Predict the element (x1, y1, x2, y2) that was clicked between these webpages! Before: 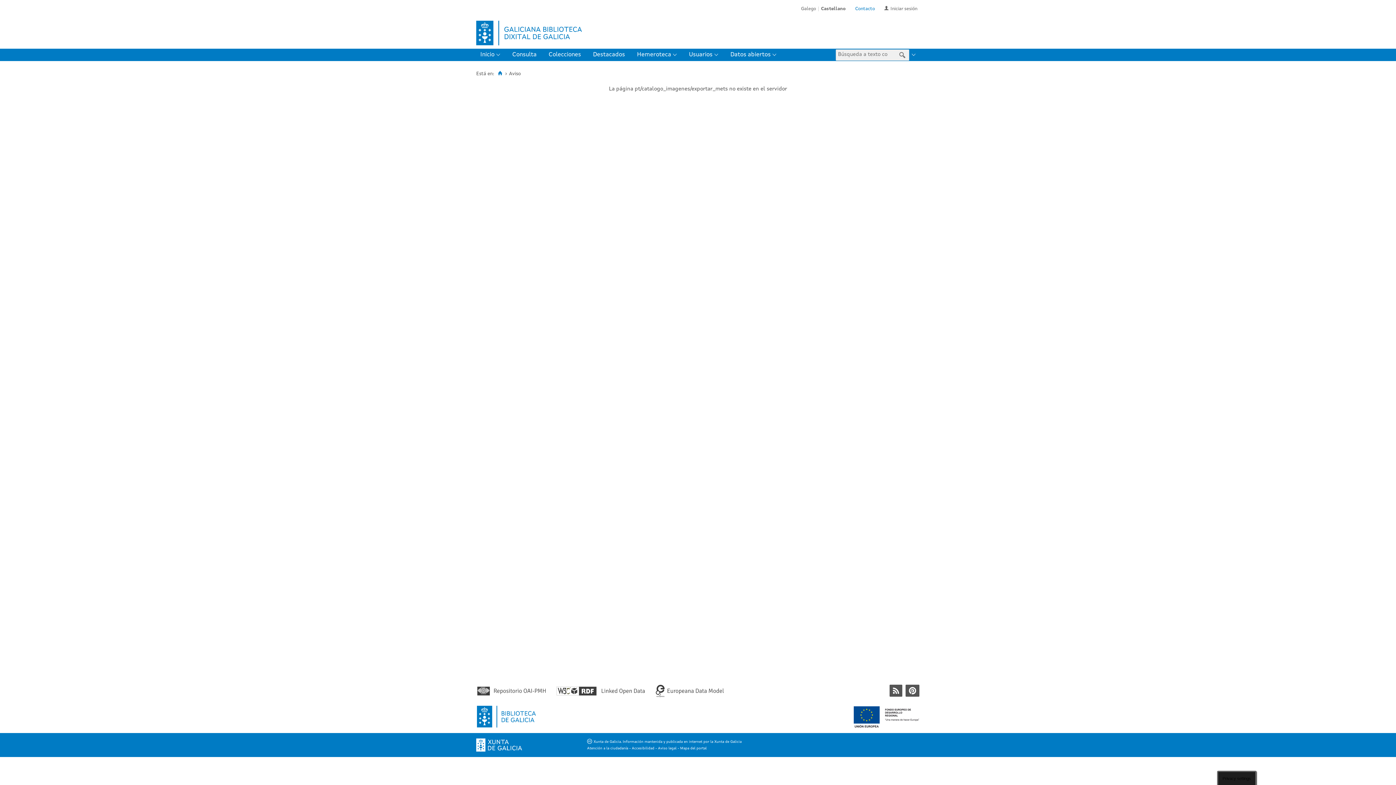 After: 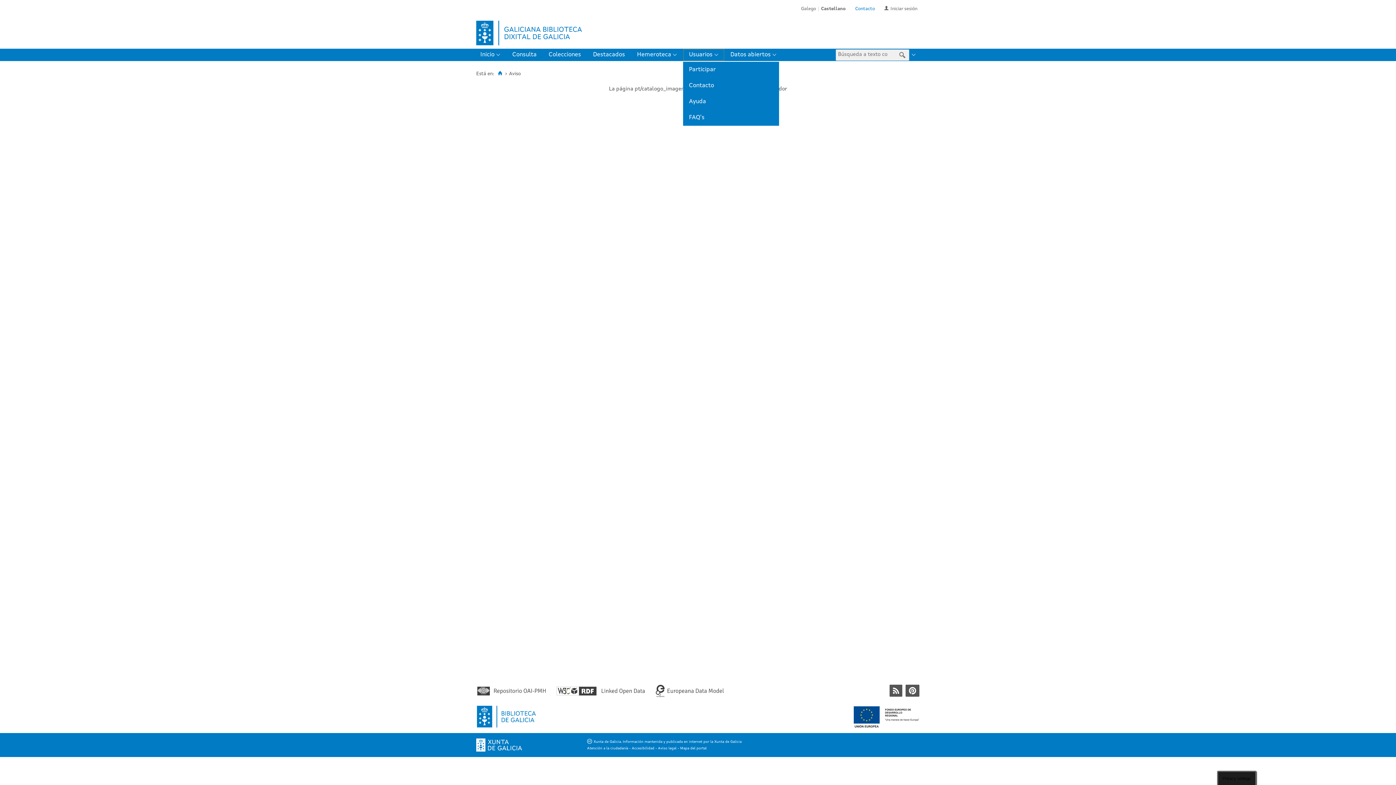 Action: label: Usuarios bbox: (683, 48, 724, 61)